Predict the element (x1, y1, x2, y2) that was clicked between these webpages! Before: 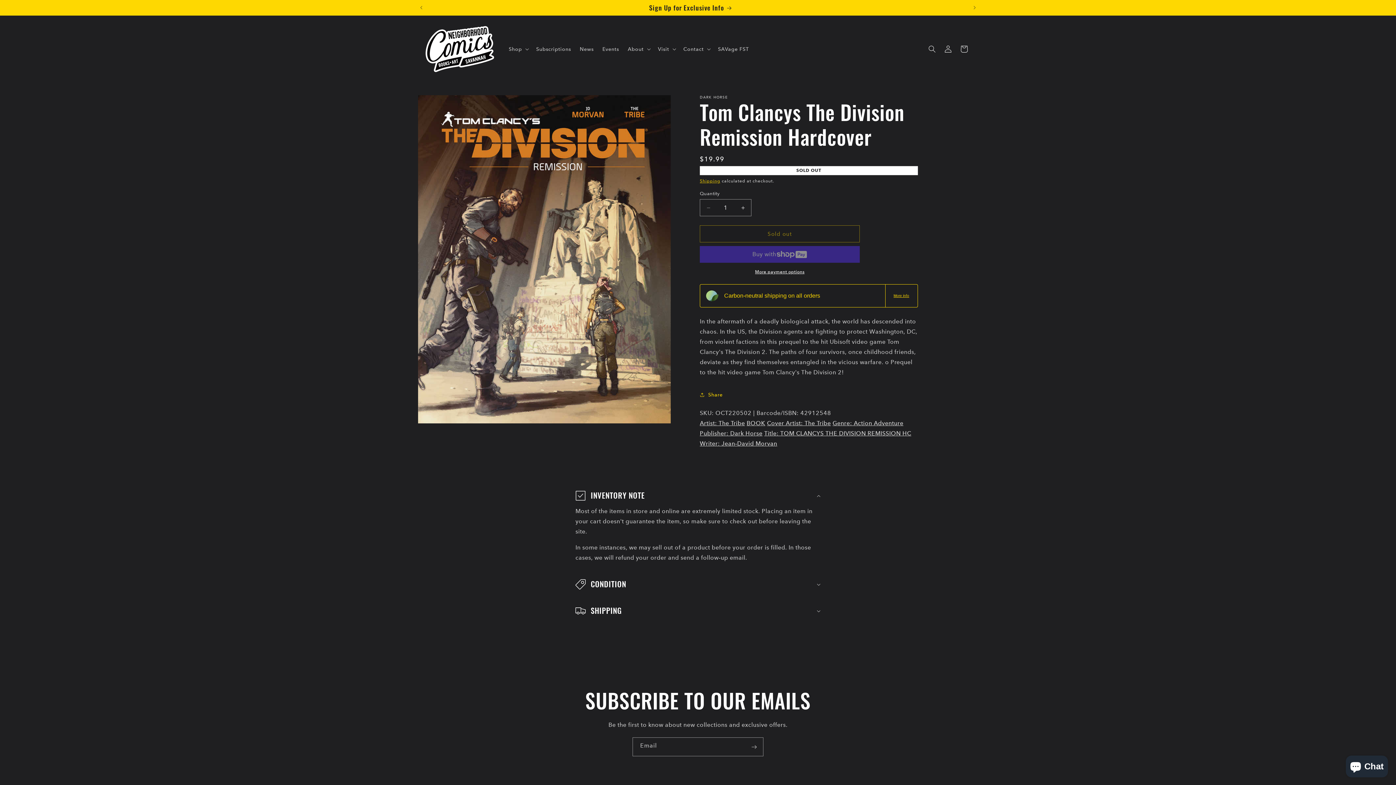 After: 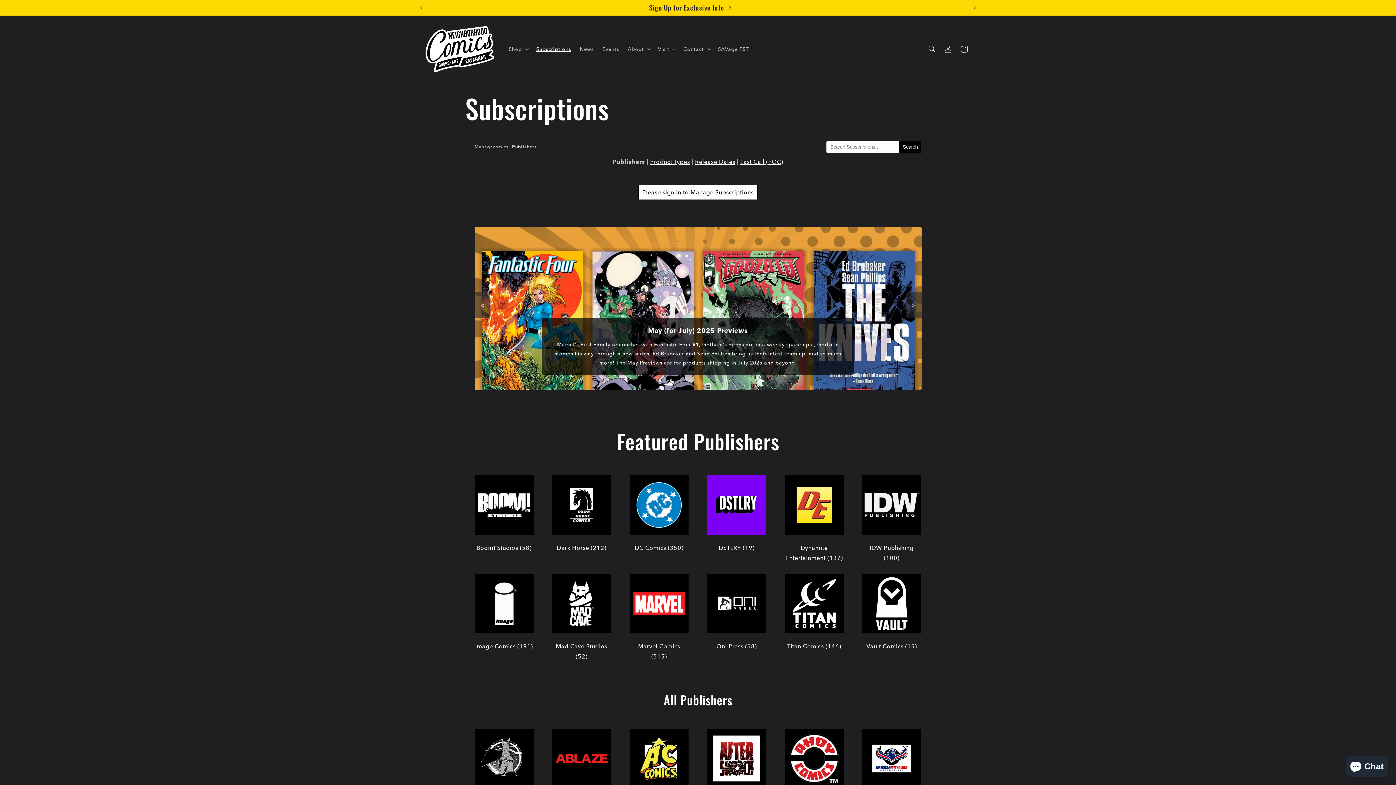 Action: label: Subscriptions bbox: (531, 41, 575, 56)